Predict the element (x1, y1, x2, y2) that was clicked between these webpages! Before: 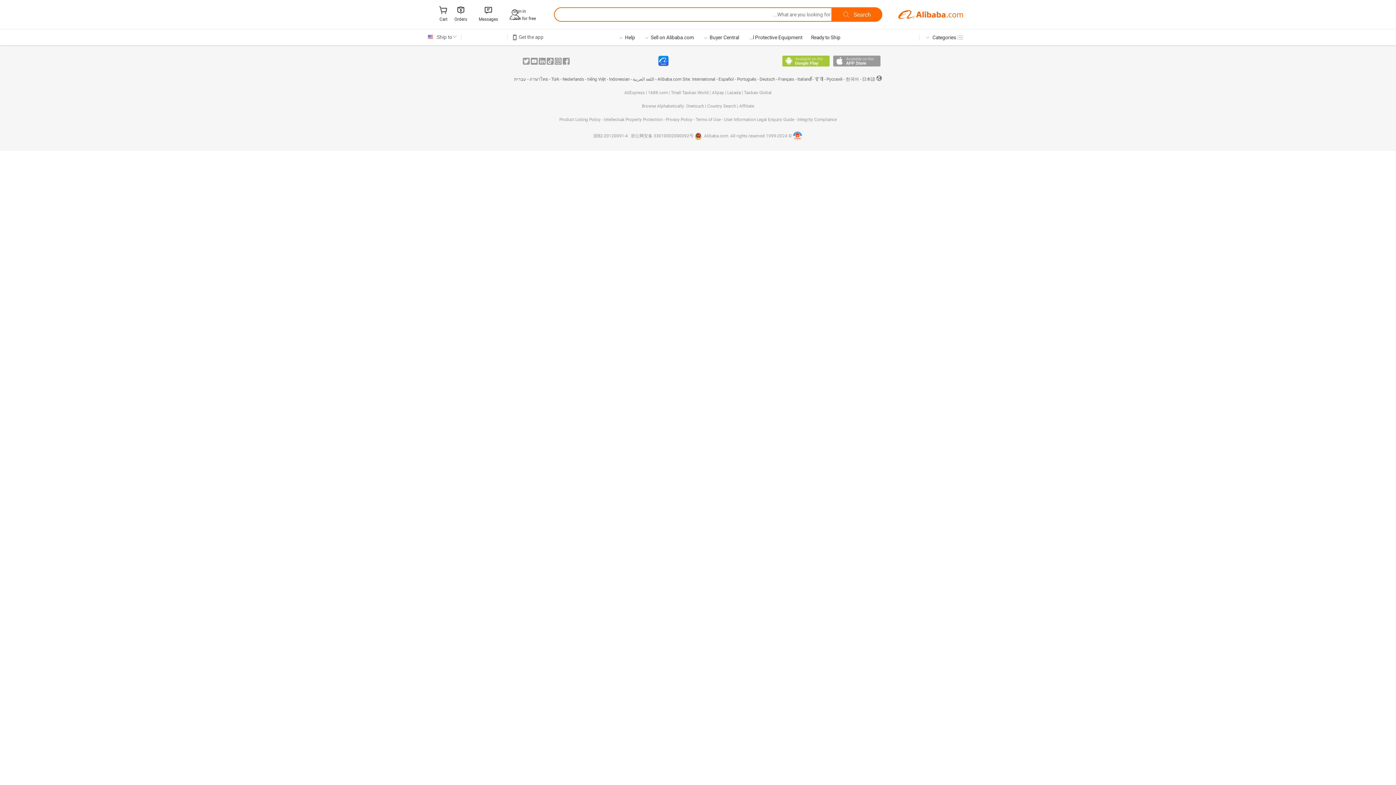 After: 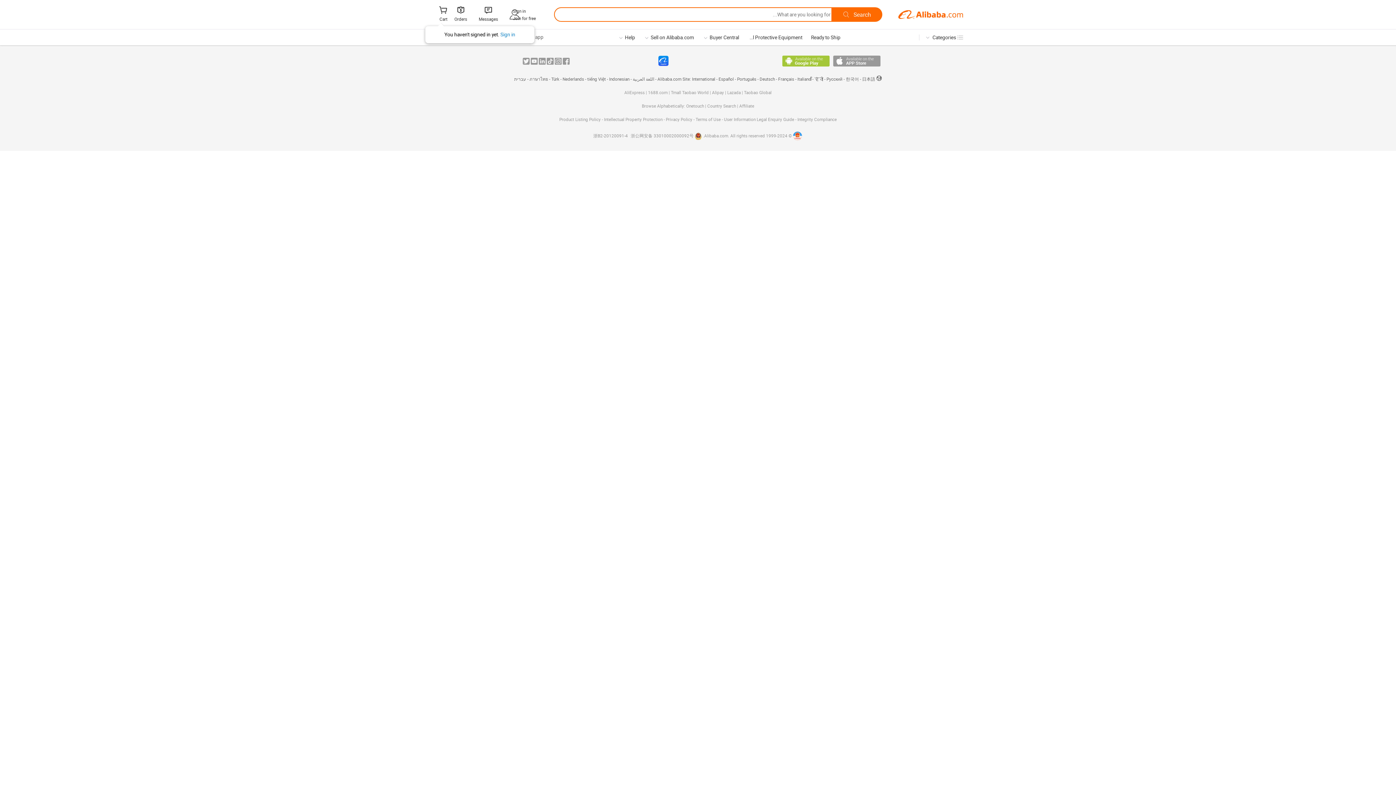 Action: label: 
Cart bbox: (432, 2, 448, 26)